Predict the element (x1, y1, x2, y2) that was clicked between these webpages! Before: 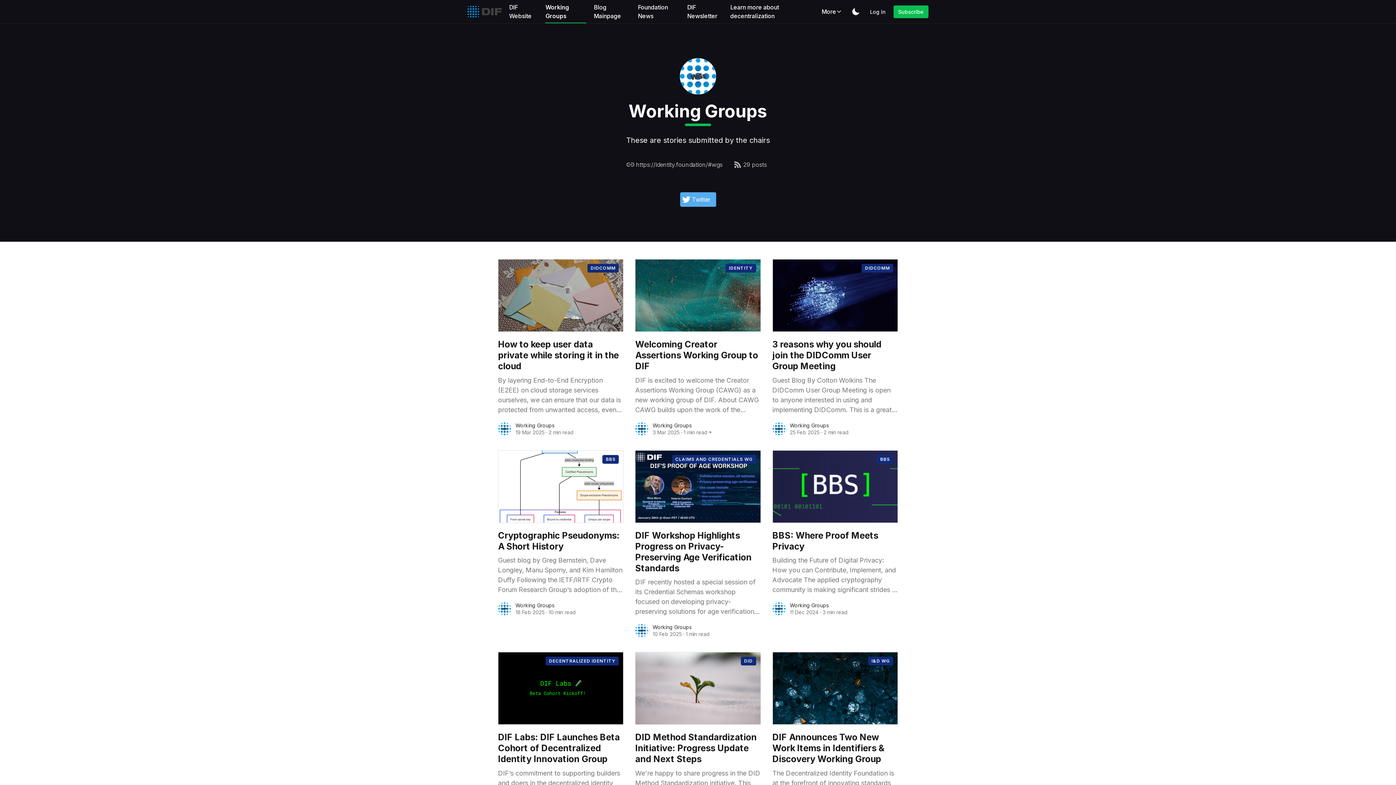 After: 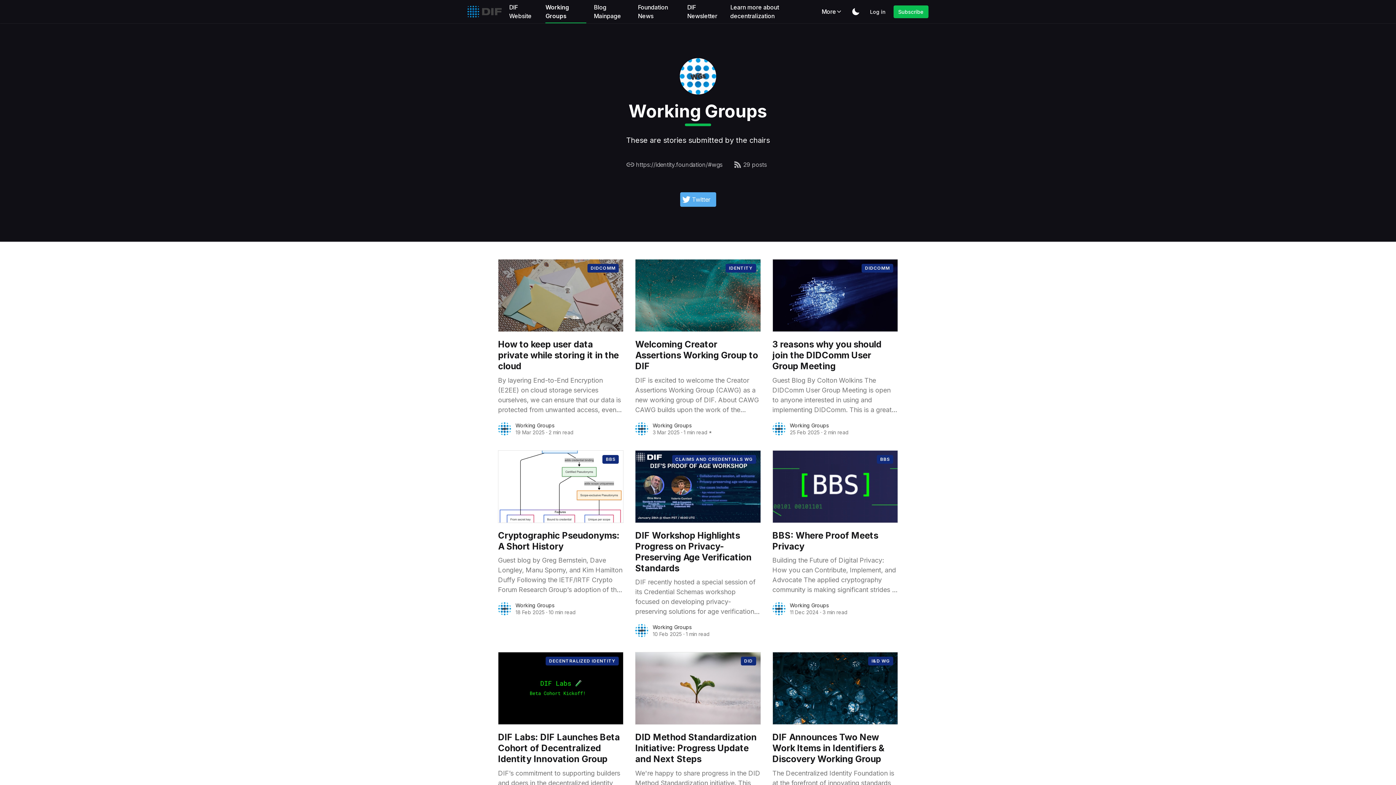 Action: label: Working Groups bbox: (515, 602, 554, 608)